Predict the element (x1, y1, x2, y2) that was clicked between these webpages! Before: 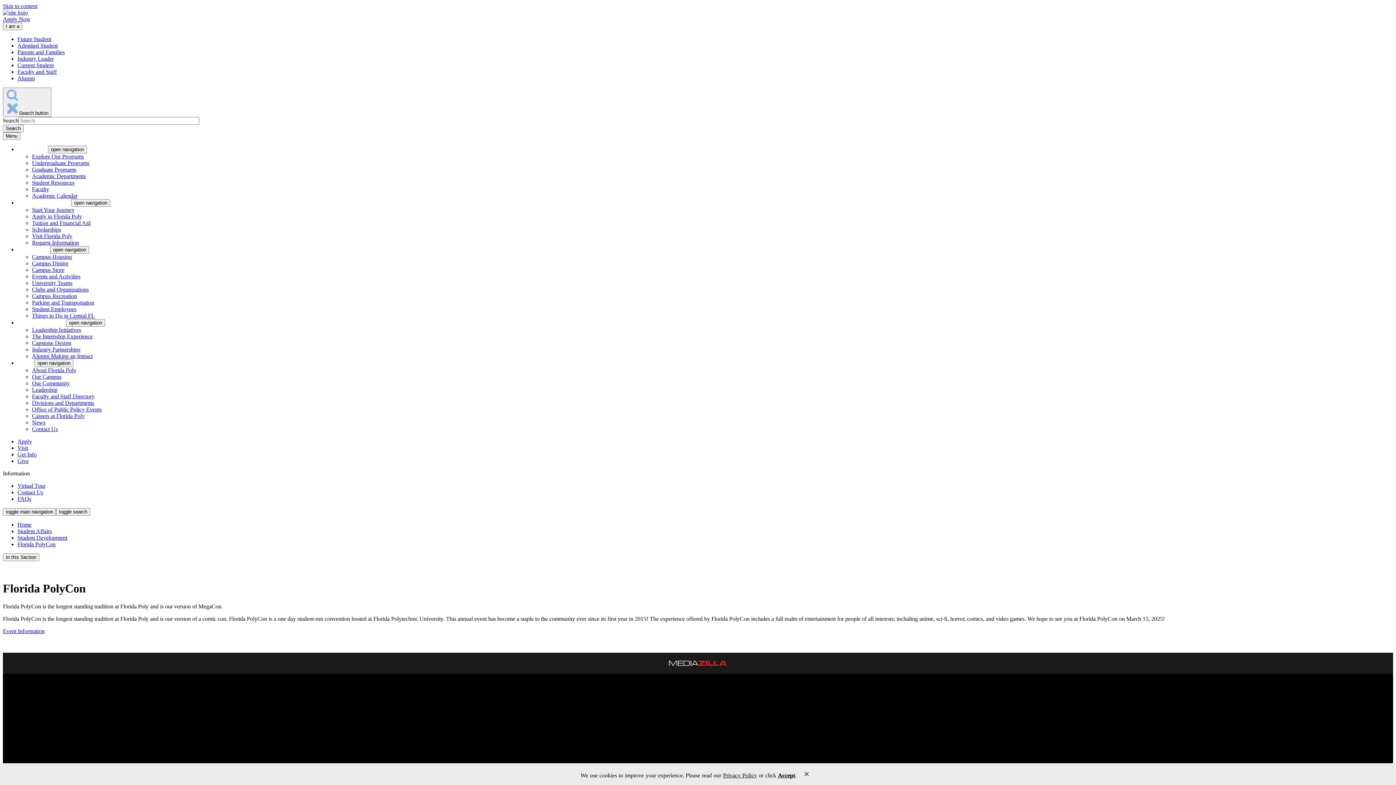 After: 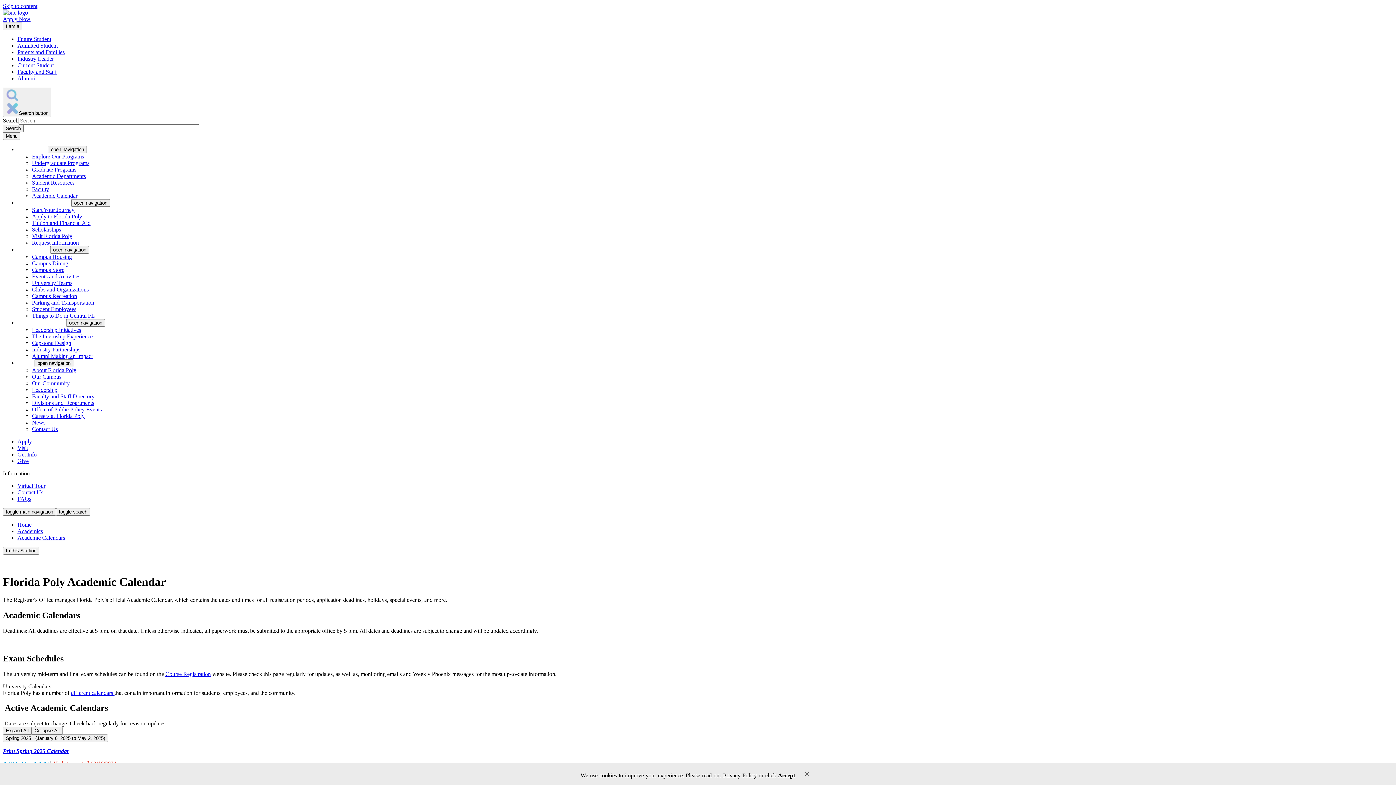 Action: label: Academic Calendar bbox: (32, 192, 77, 198)